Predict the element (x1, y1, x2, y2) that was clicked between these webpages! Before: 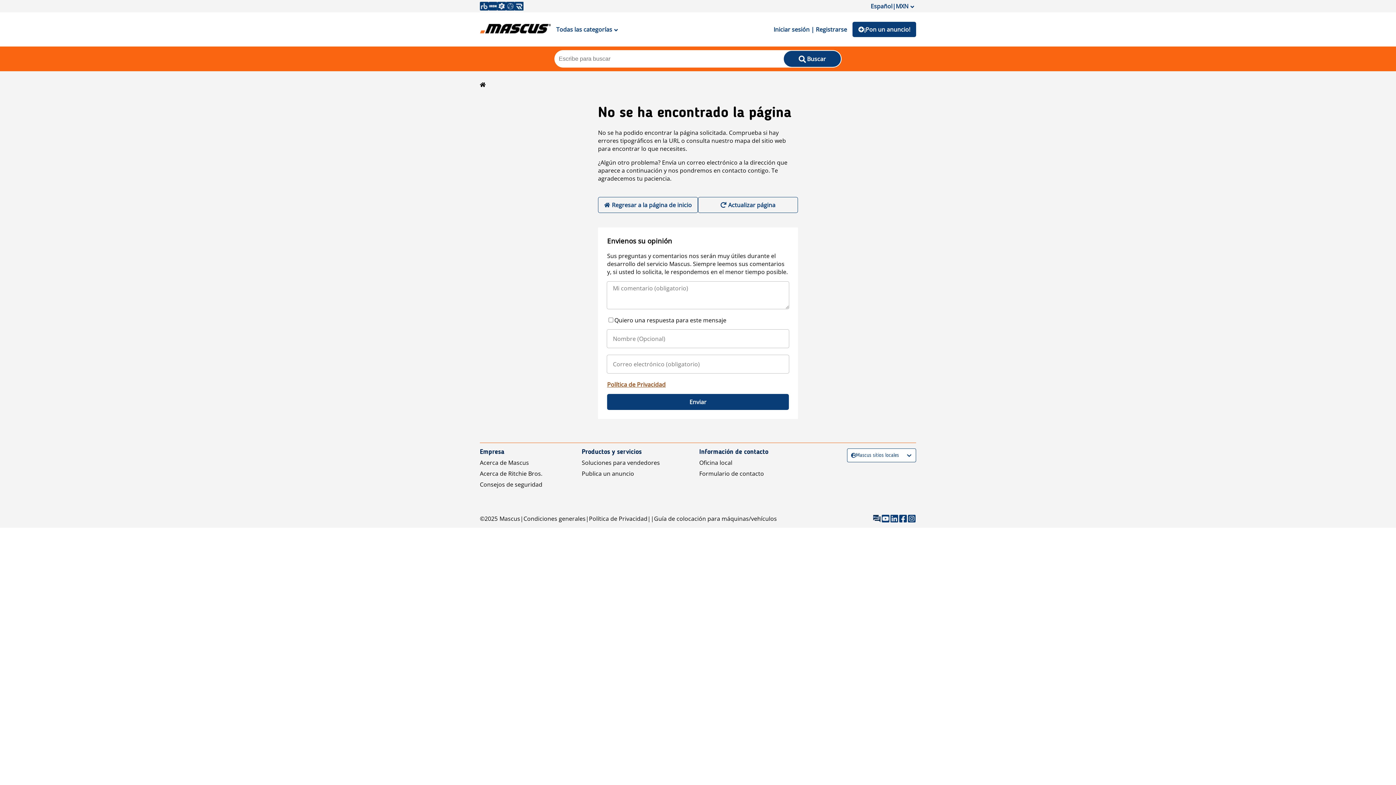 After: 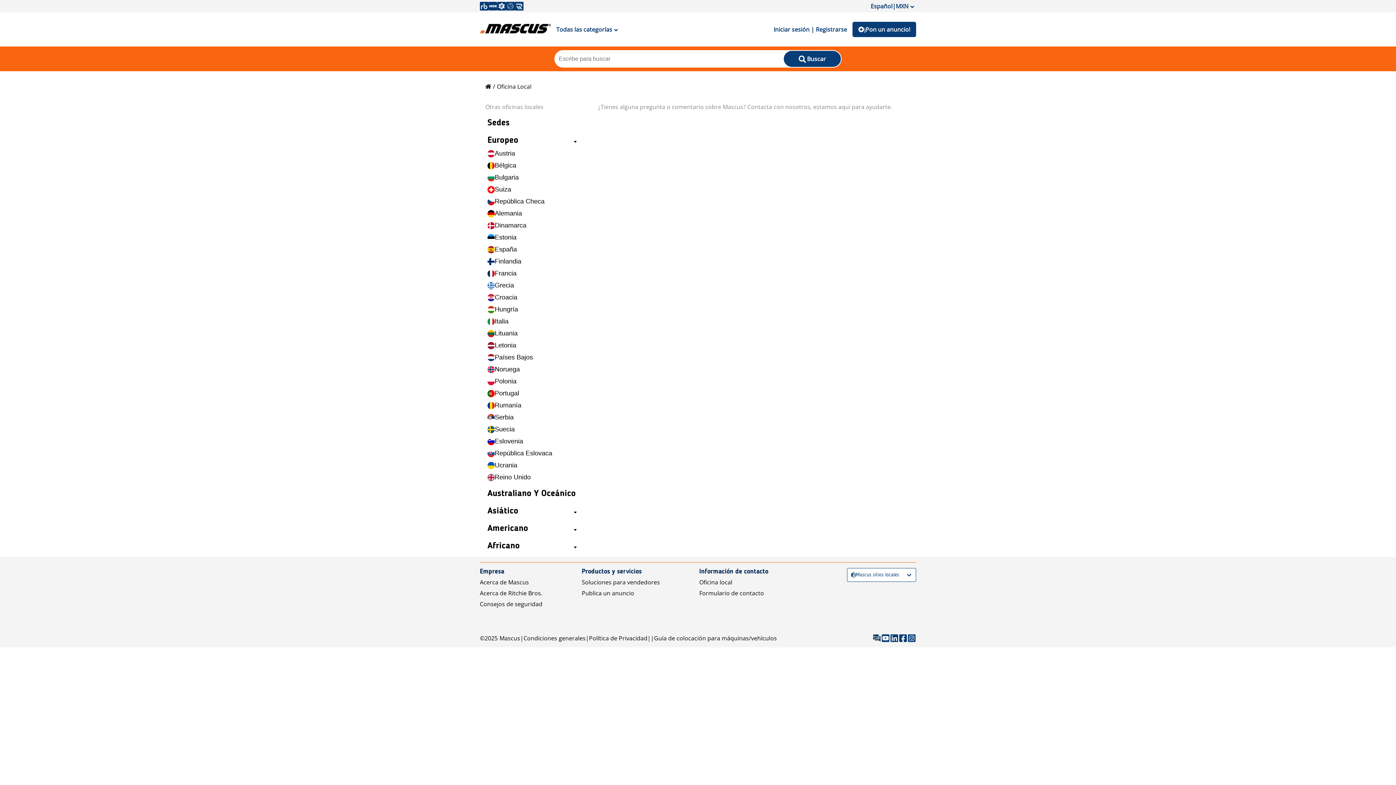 Action: label: Oficina local bbox: (699, 459, 732, 467)